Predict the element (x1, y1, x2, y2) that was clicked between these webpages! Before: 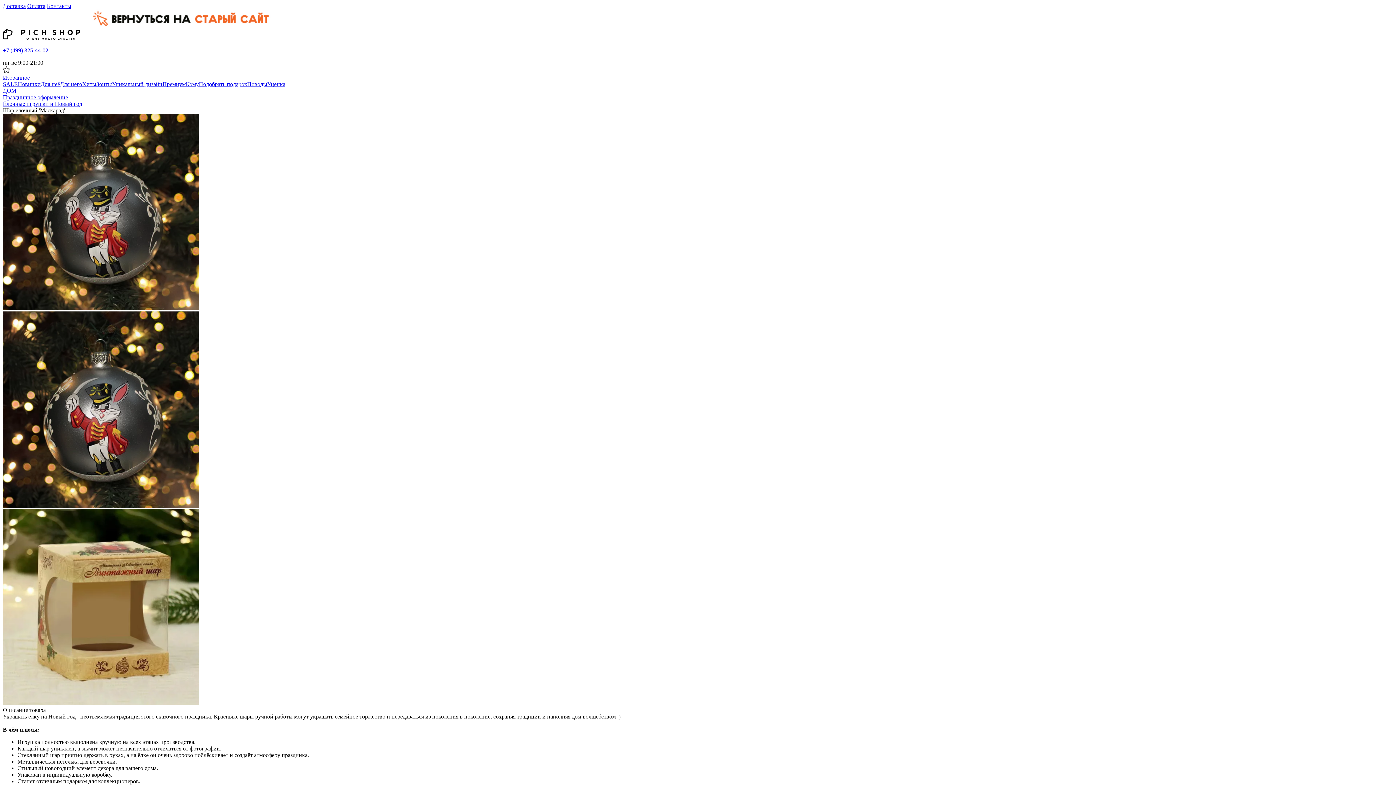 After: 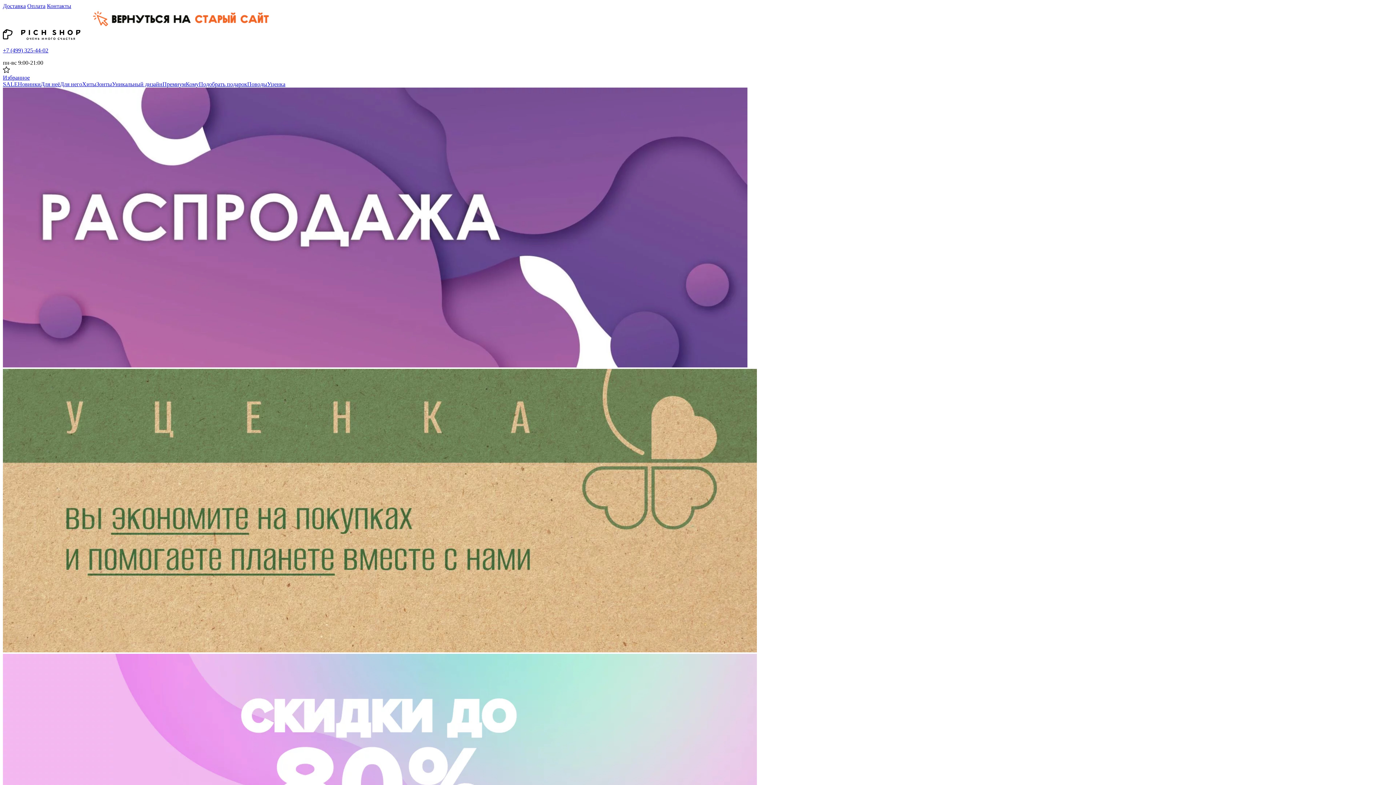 Action: bbox: (2, 22, 359, 28)